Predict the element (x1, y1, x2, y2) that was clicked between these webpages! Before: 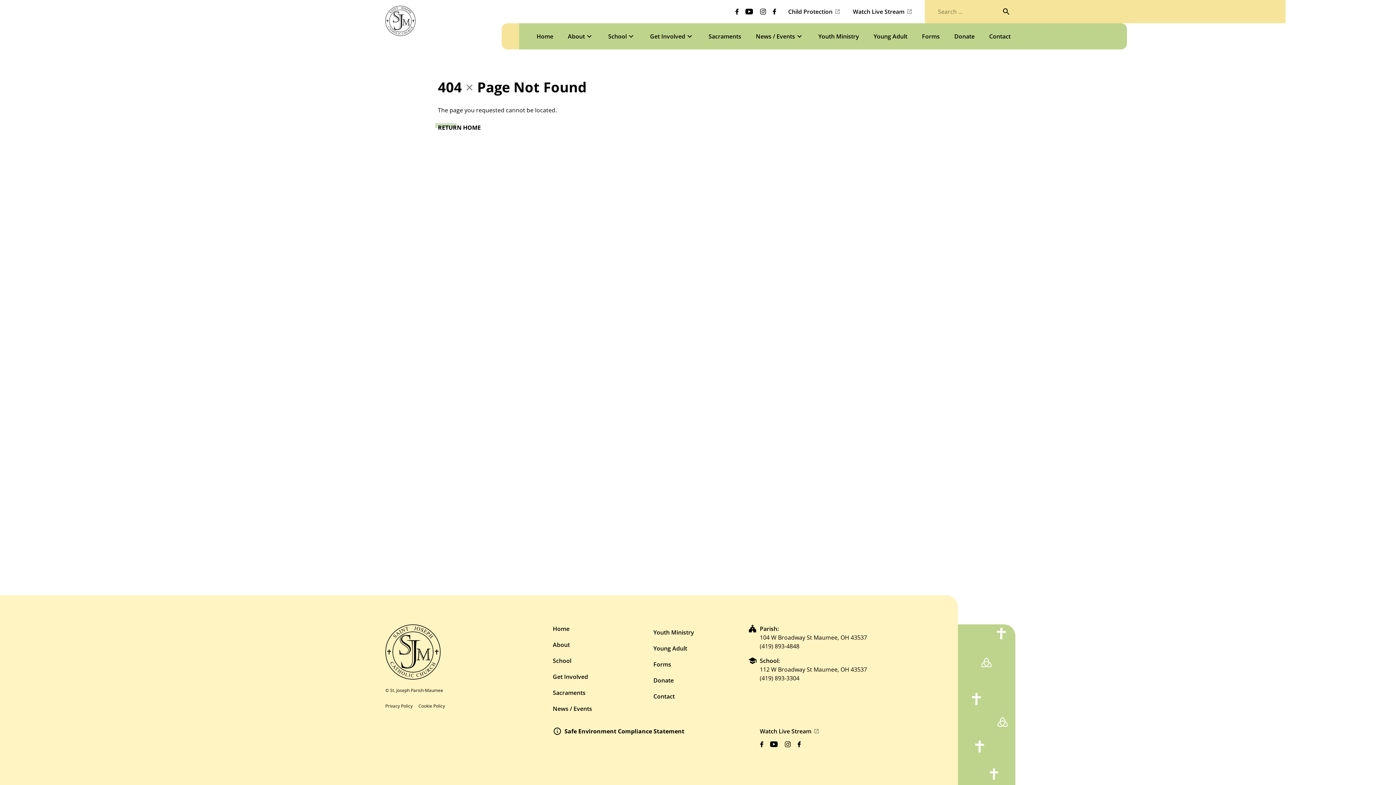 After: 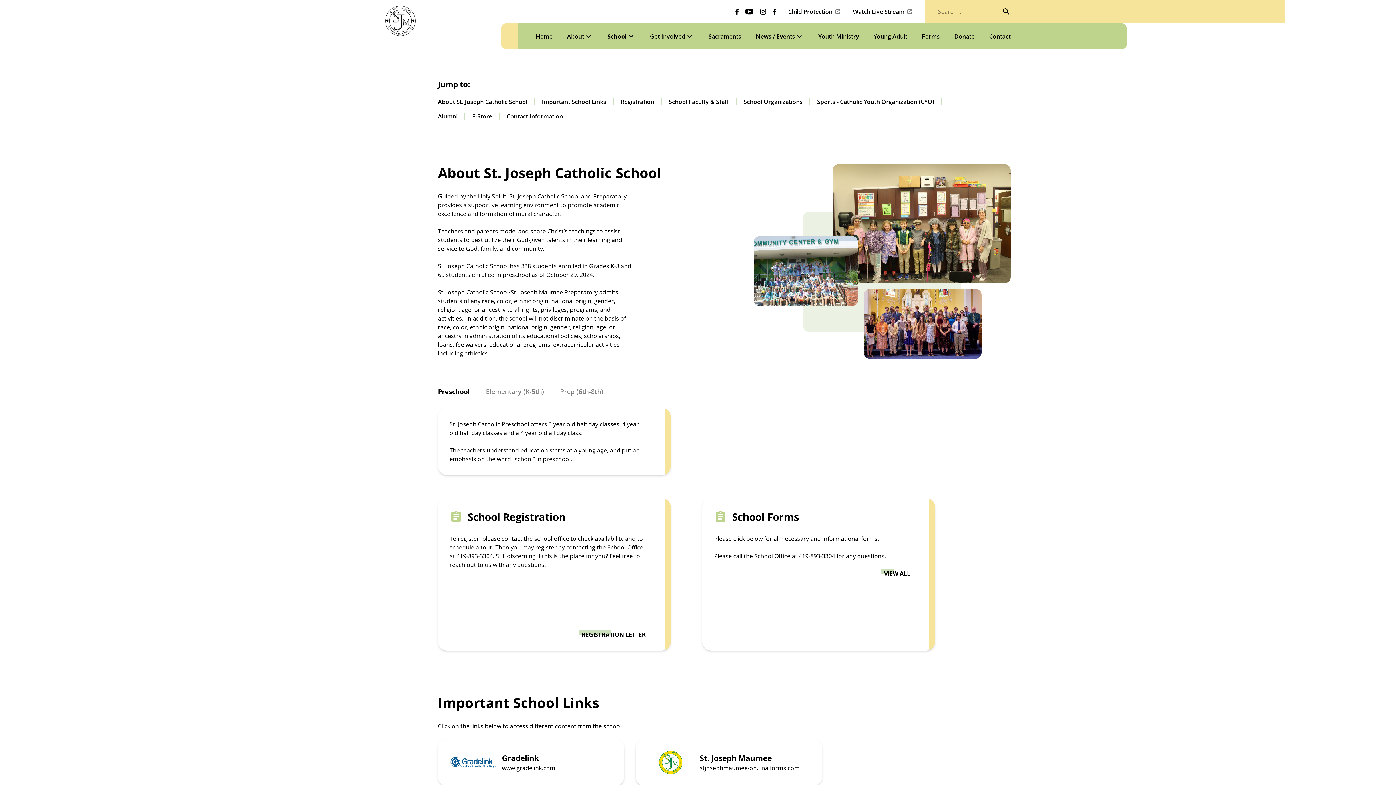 Action: bbox: (608, 32, 635, 40) label: School